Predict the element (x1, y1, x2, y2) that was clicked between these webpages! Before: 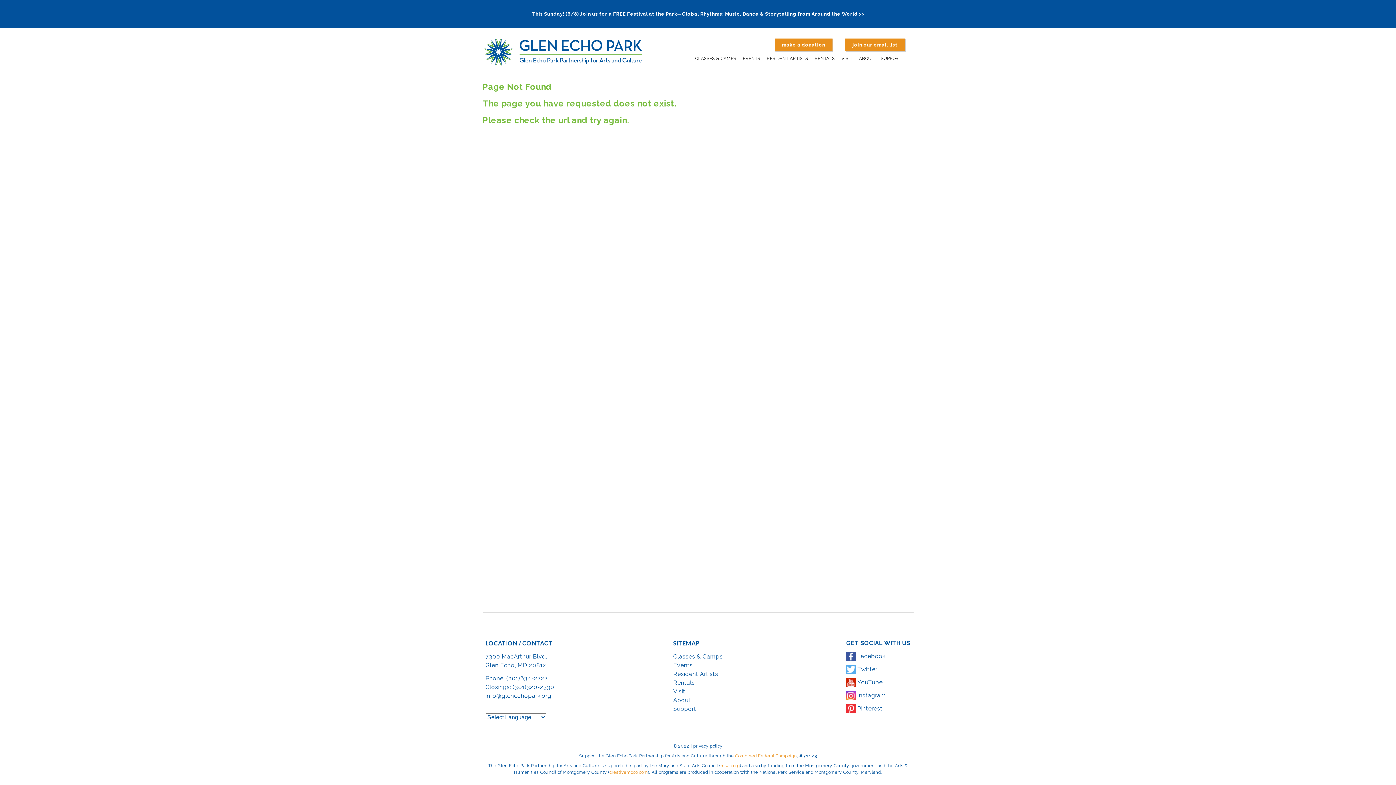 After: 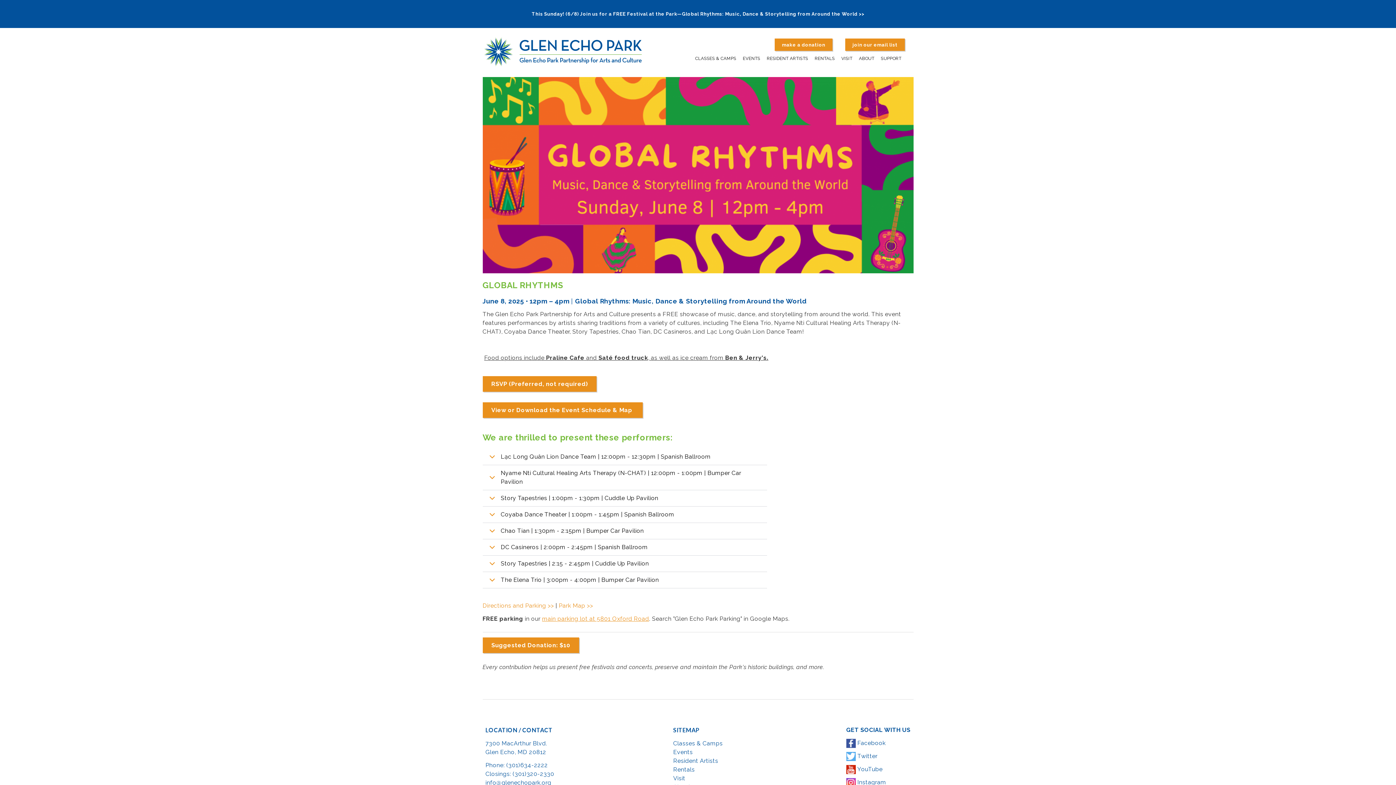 Action: bbox: (682, 11, 864, 16) label: Global Rhythms: Music, Dance & Storytelling from Around the World >>